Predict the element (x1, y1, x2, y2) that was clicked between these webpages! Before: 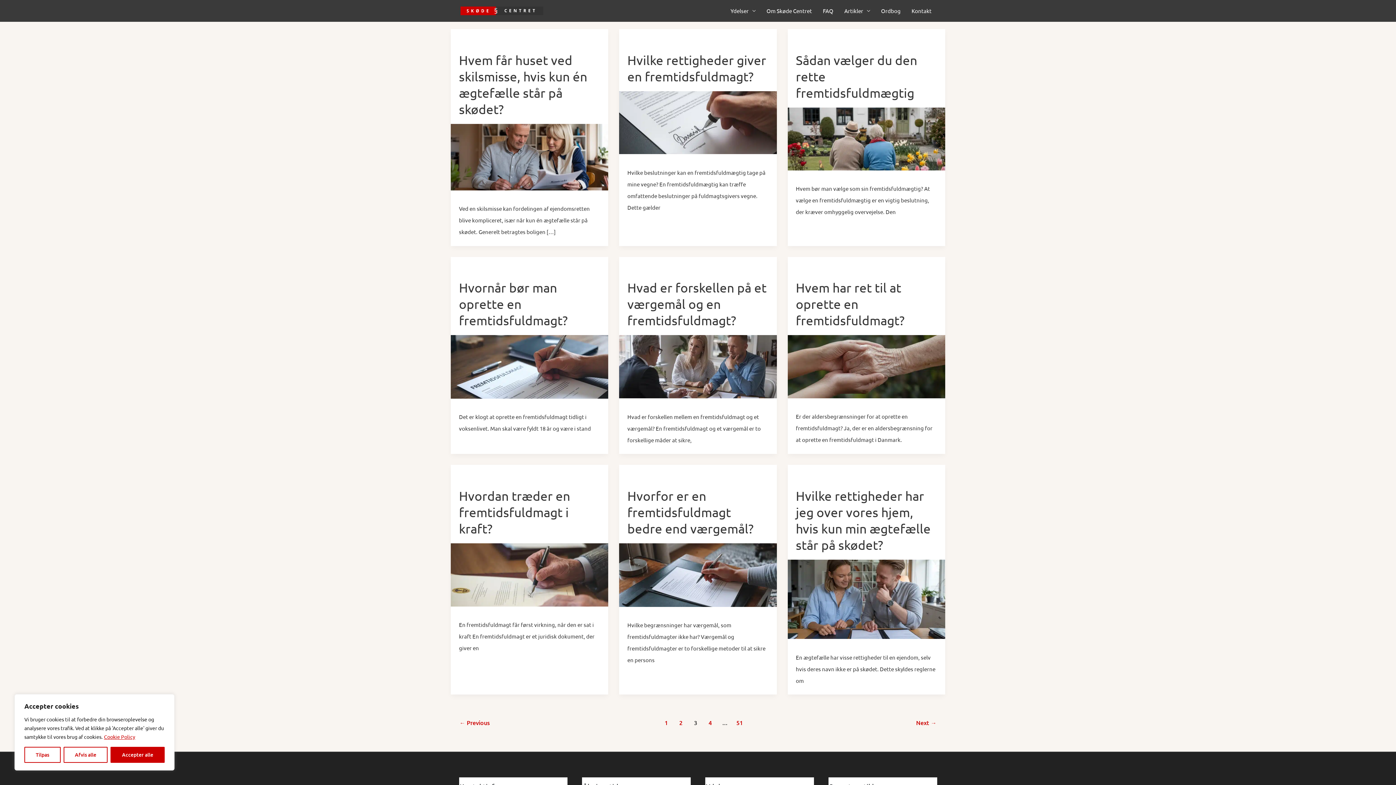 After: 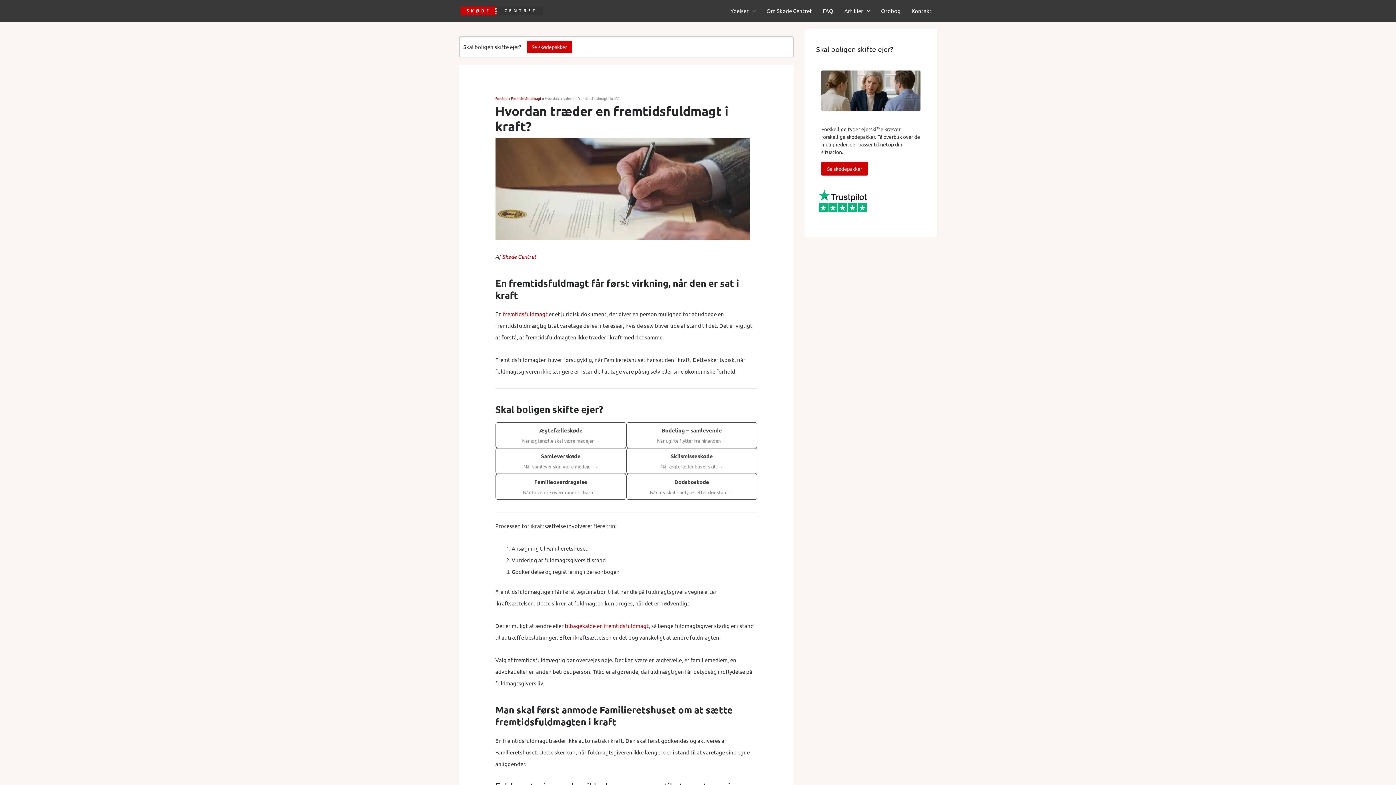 Action: label: Read: Hvordan træder en fremtidsfuldmagt i kraft? bbox: (450, 572, 608, 579)